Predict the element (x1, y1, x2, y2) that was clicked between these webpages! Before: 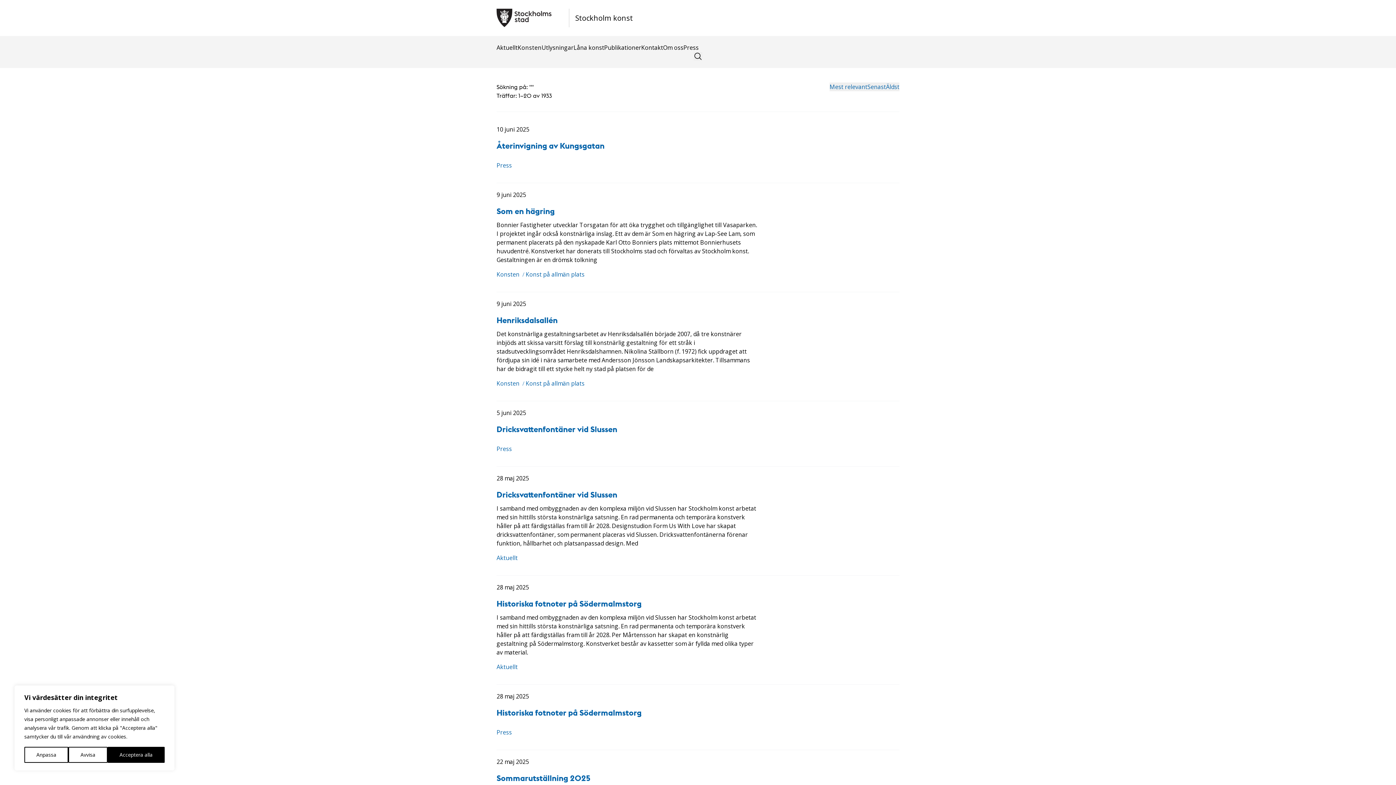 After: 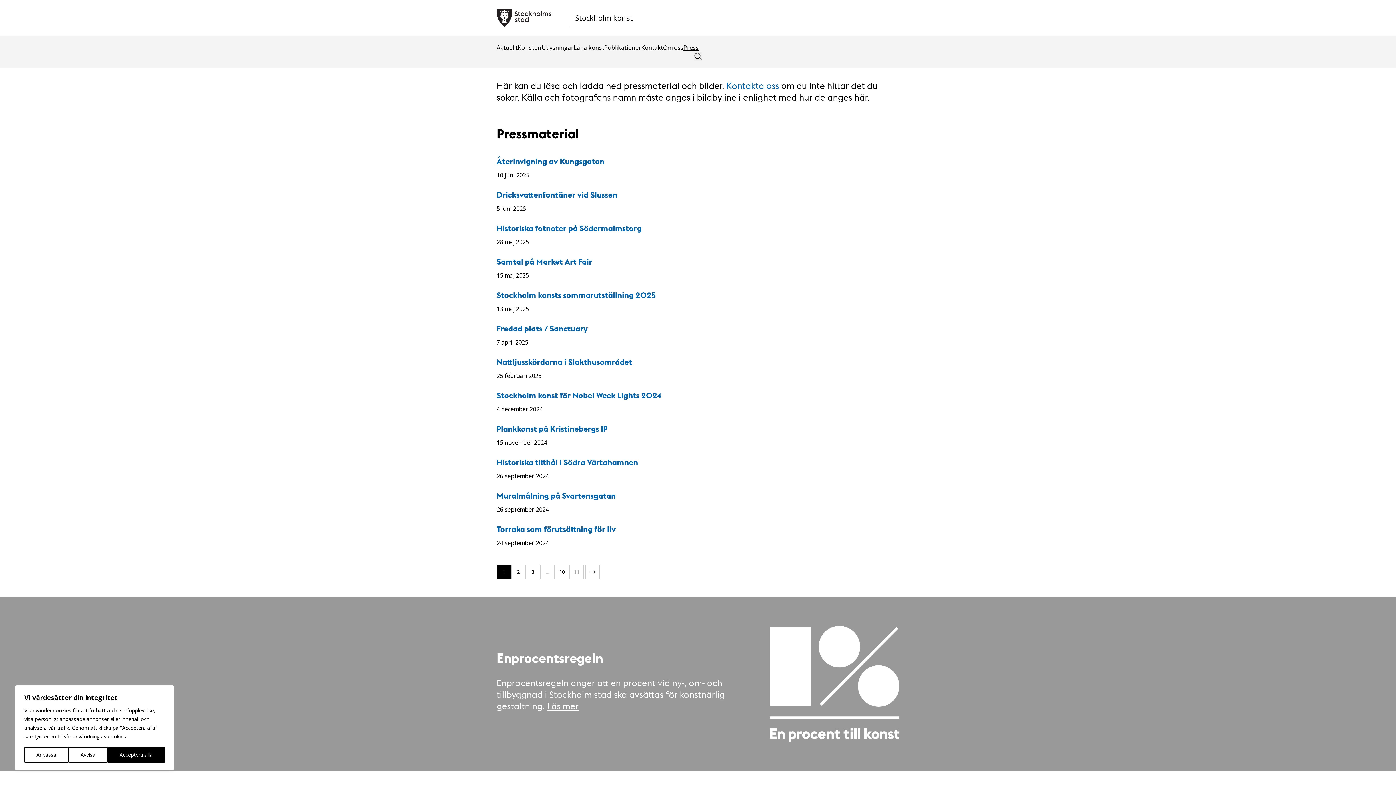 Action: label: Press bbox: (496, 161, 512, 169)